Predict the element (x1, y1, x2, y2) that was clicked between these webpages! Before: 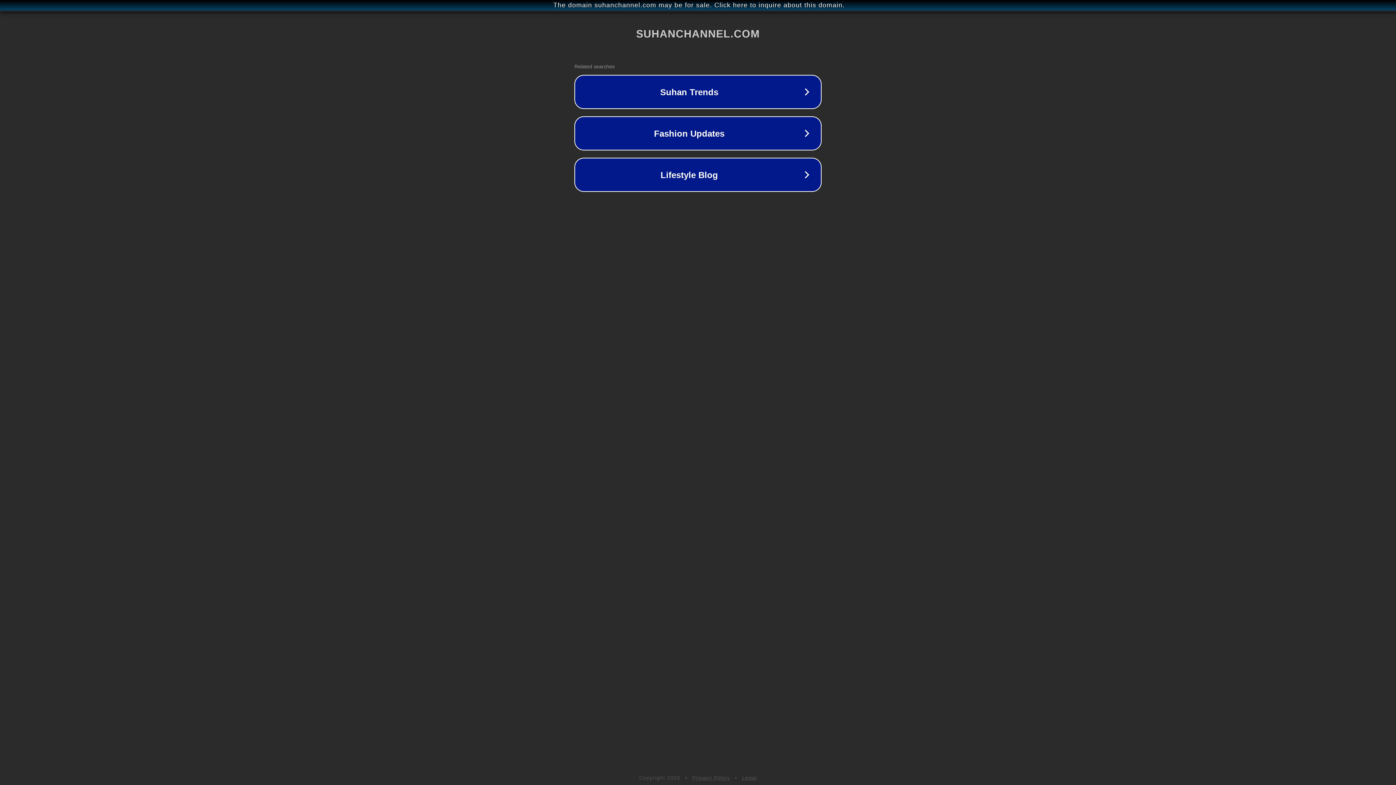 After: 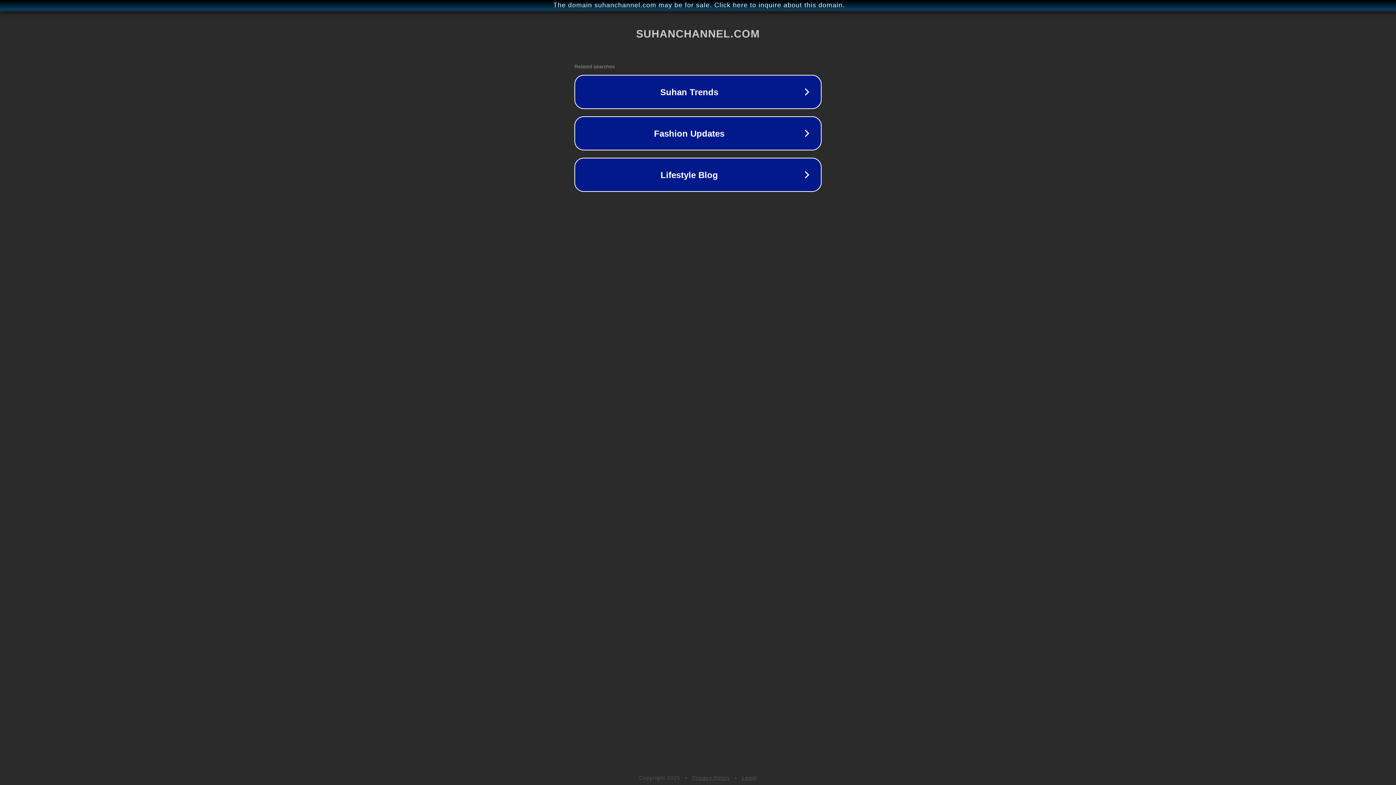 Action: bbox: (742, 775, 757, 781) label: Legal